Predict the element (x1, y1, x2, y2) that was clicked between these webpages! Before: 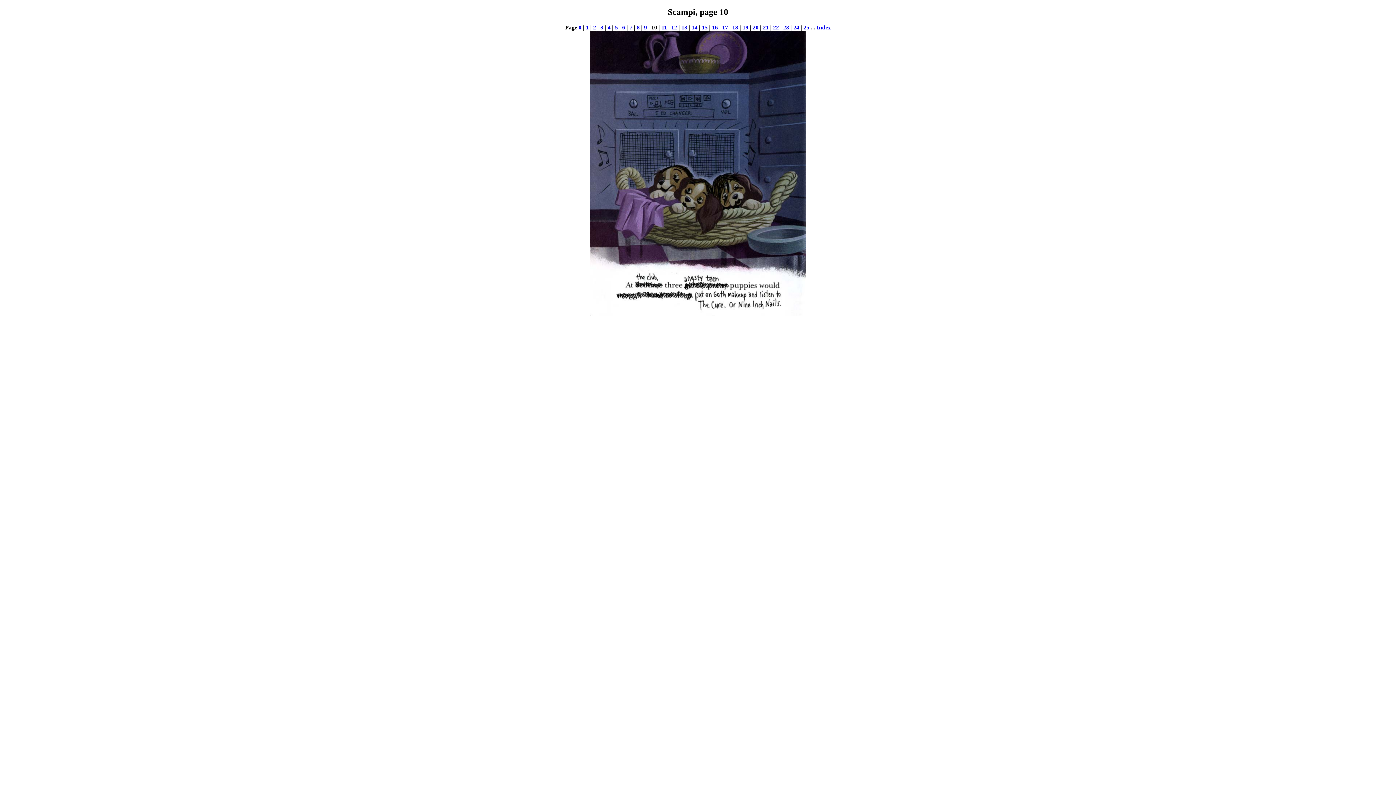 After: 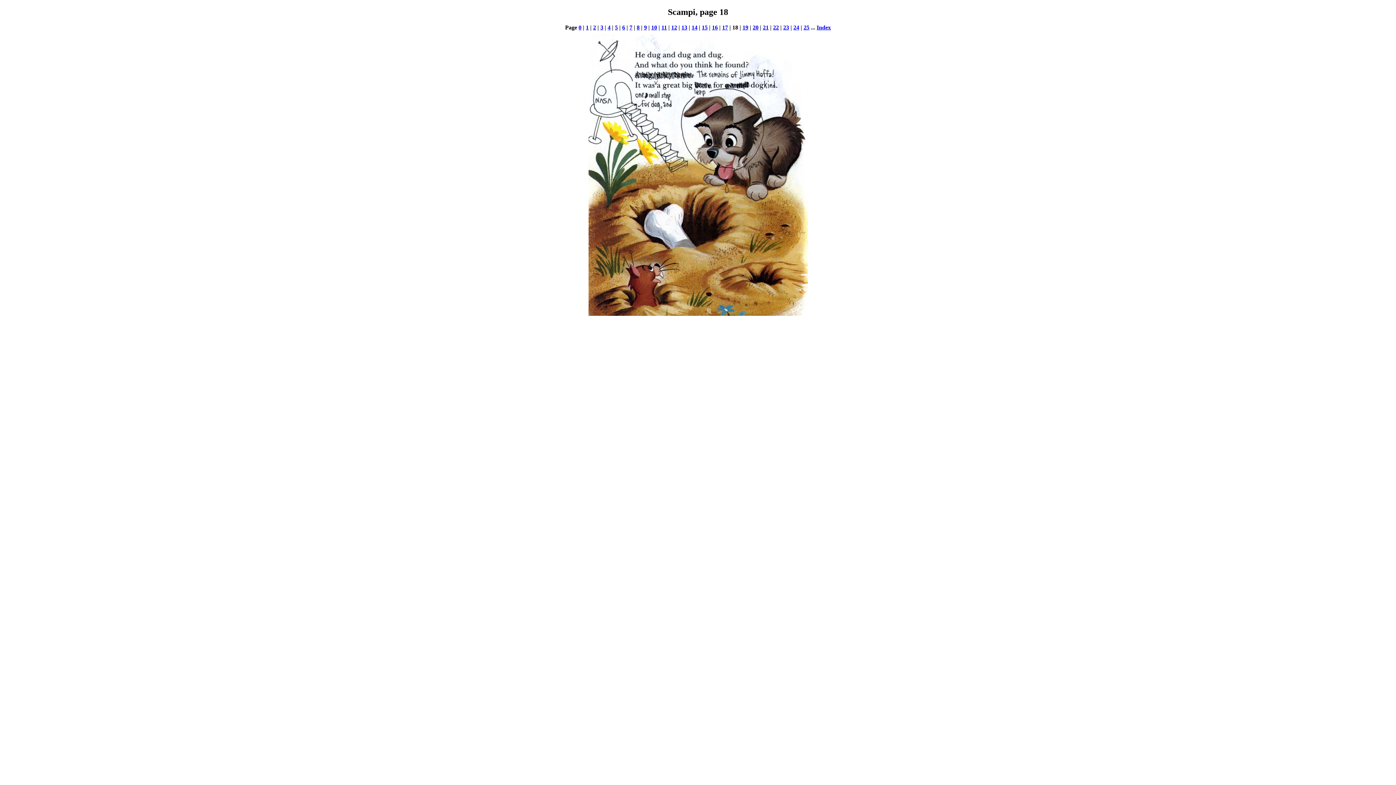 Action: label: 18 bbox: (732, 24, 738, 30)